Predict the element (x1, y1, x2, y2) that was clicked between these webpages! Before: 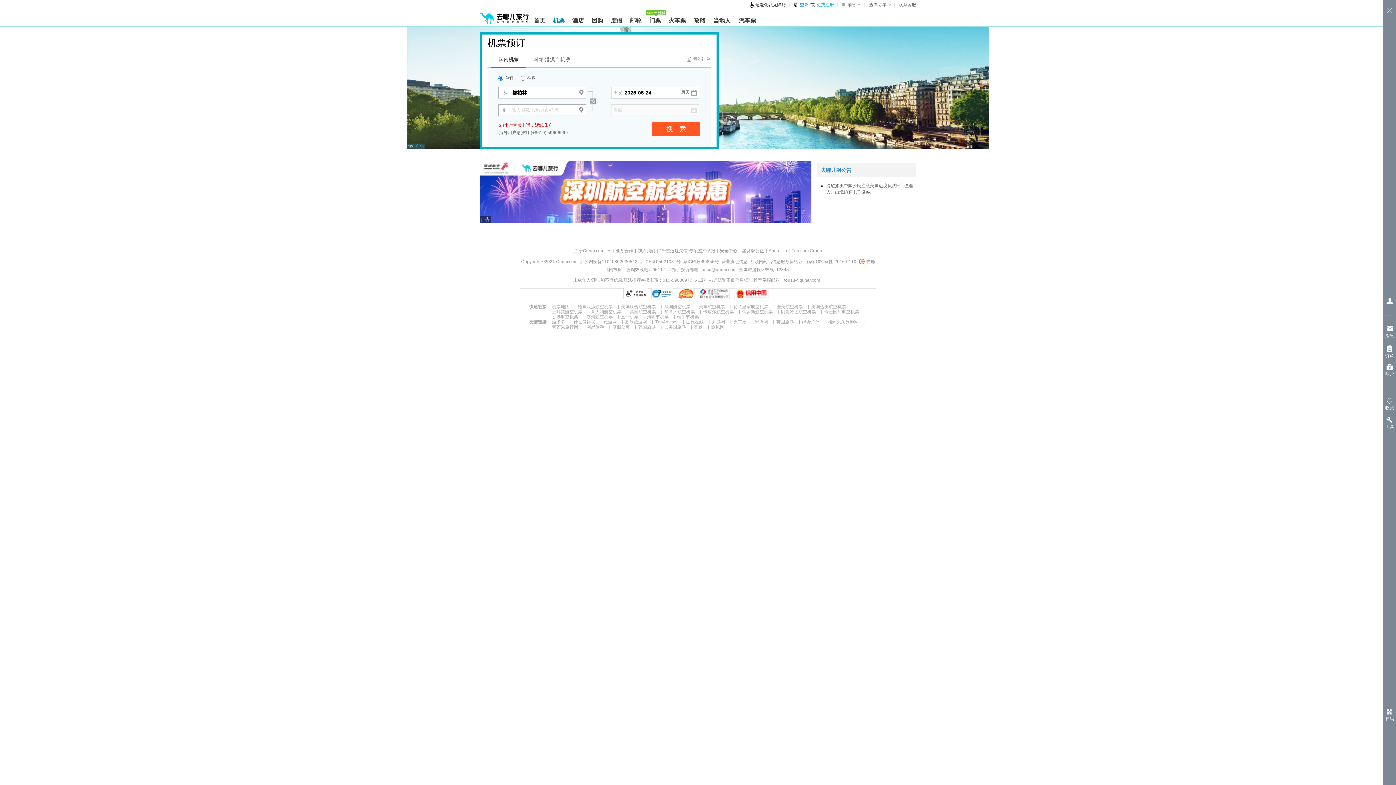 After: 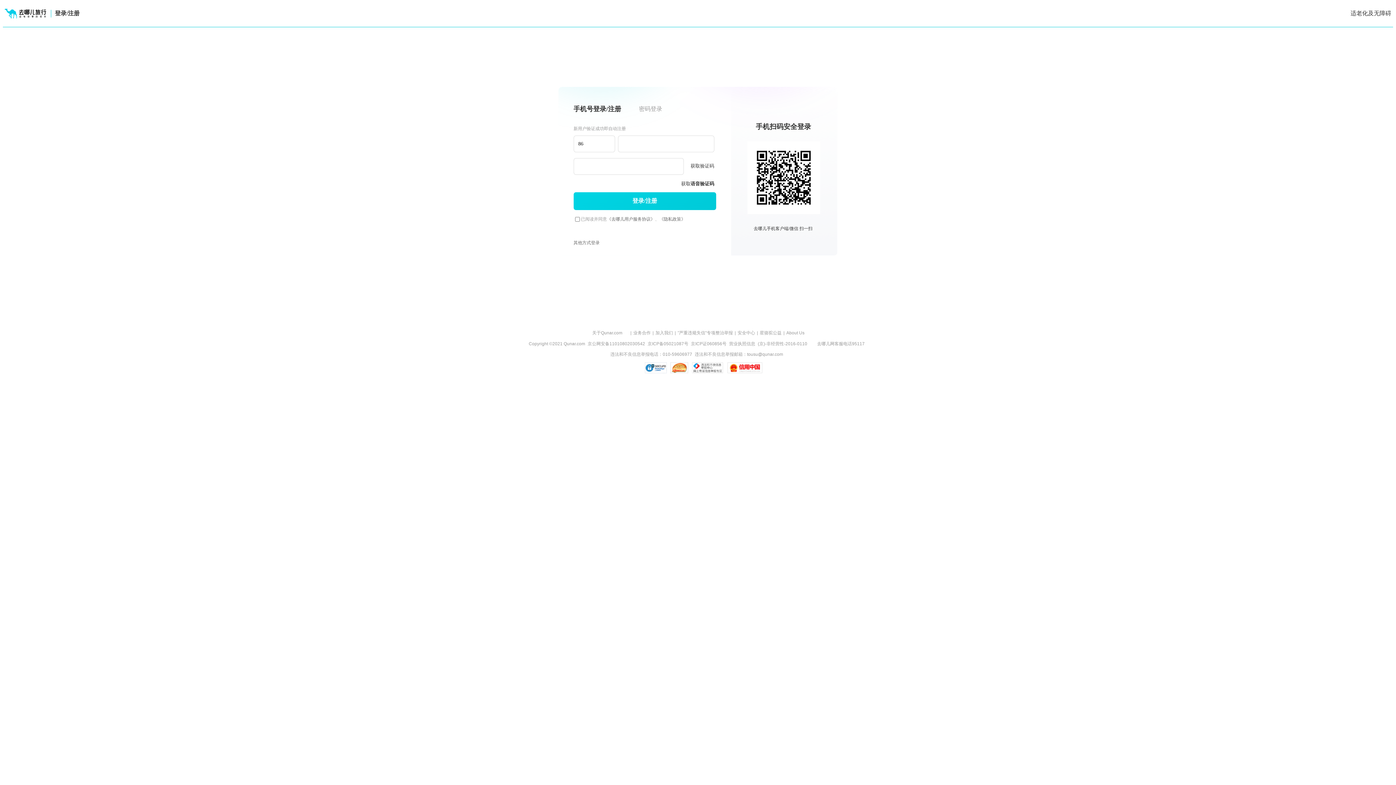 Action: bbox: (800, 2, 808, 7) label: 登录